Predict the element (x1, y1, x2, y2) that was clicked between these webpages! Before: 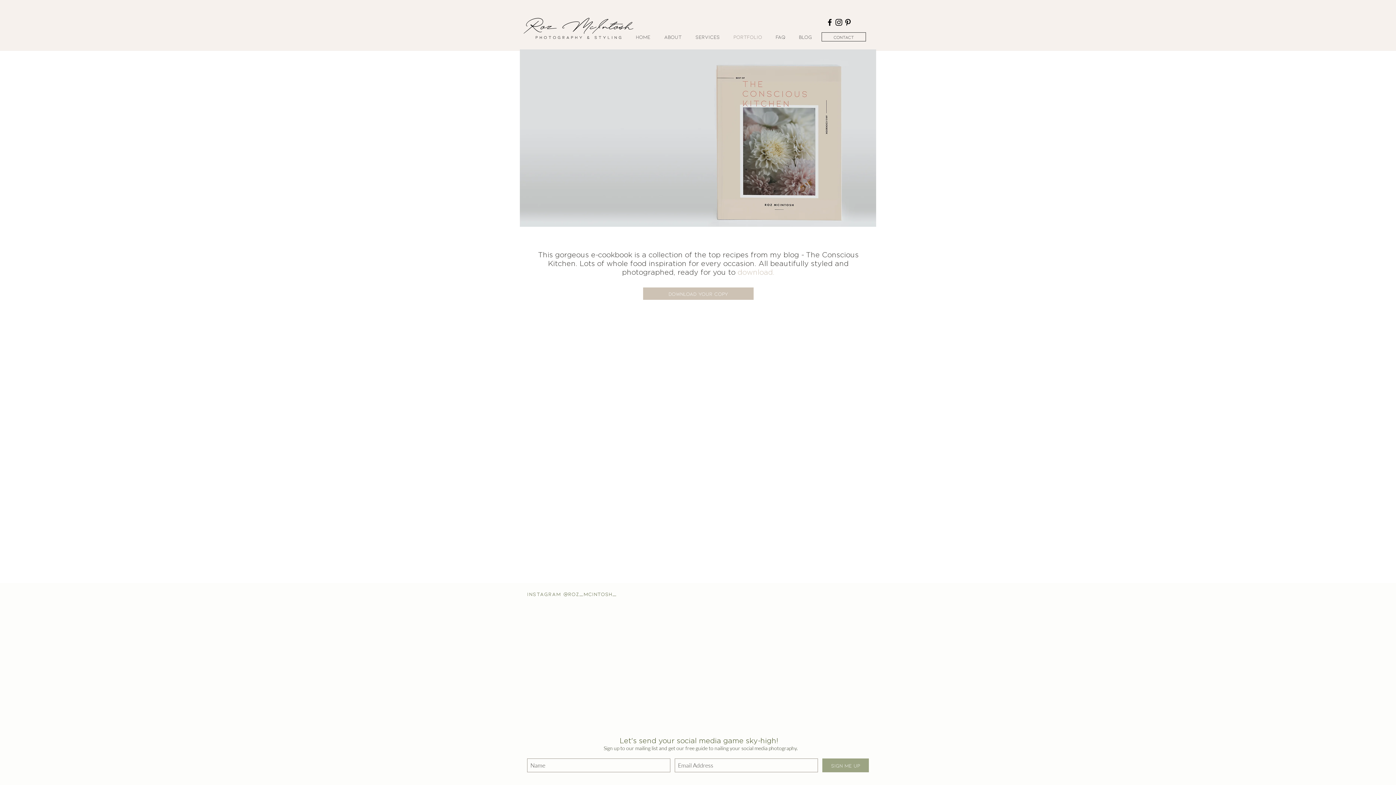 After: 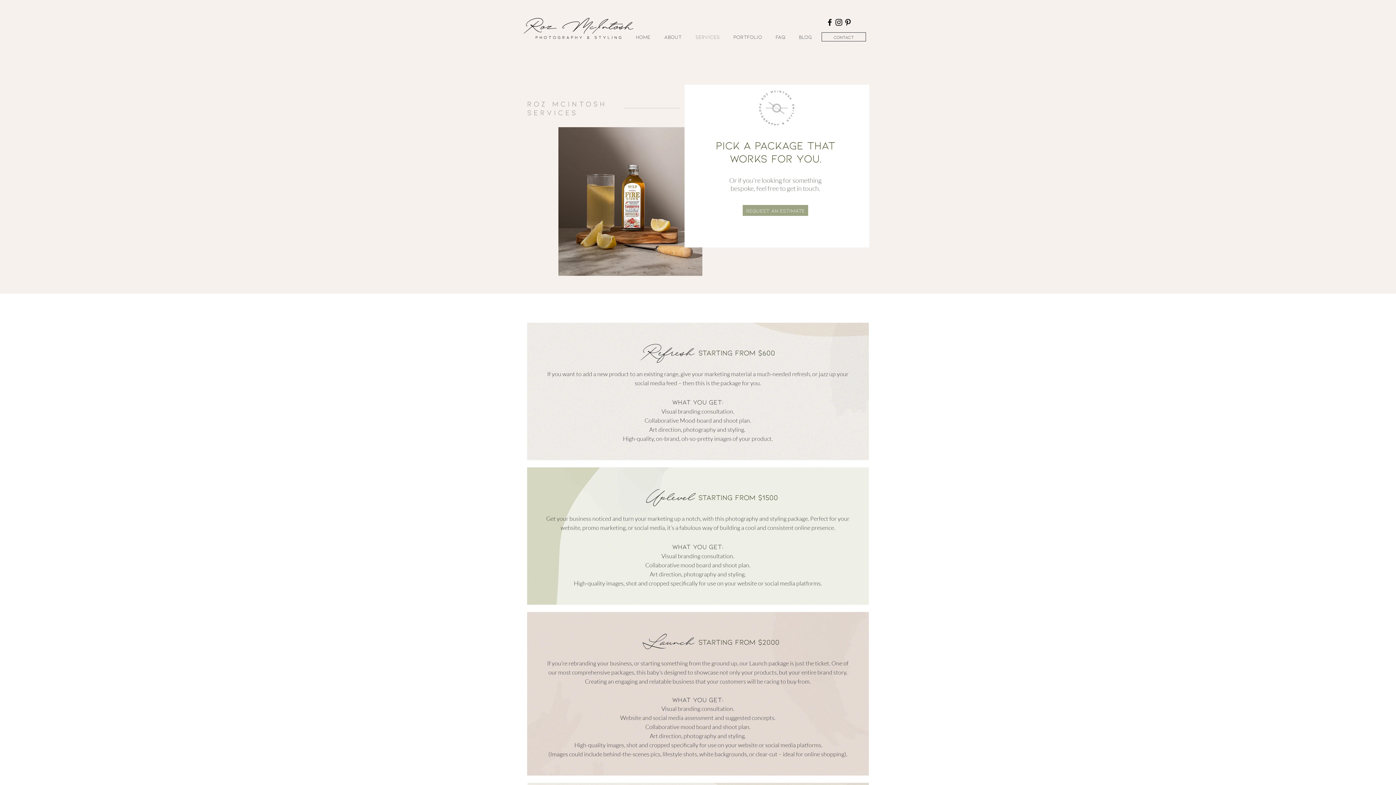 Action: bbox: (688, 31, 726, 42) label: SERVICES